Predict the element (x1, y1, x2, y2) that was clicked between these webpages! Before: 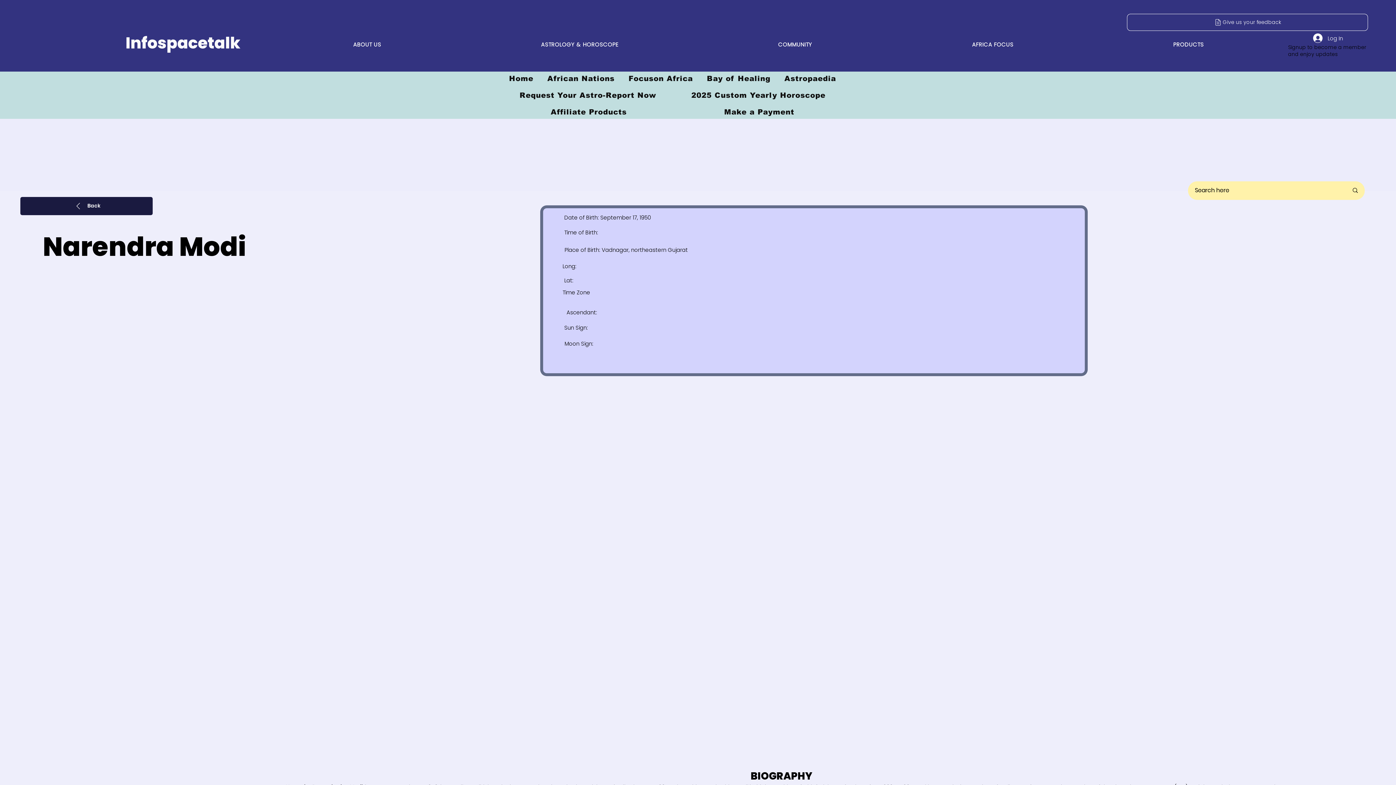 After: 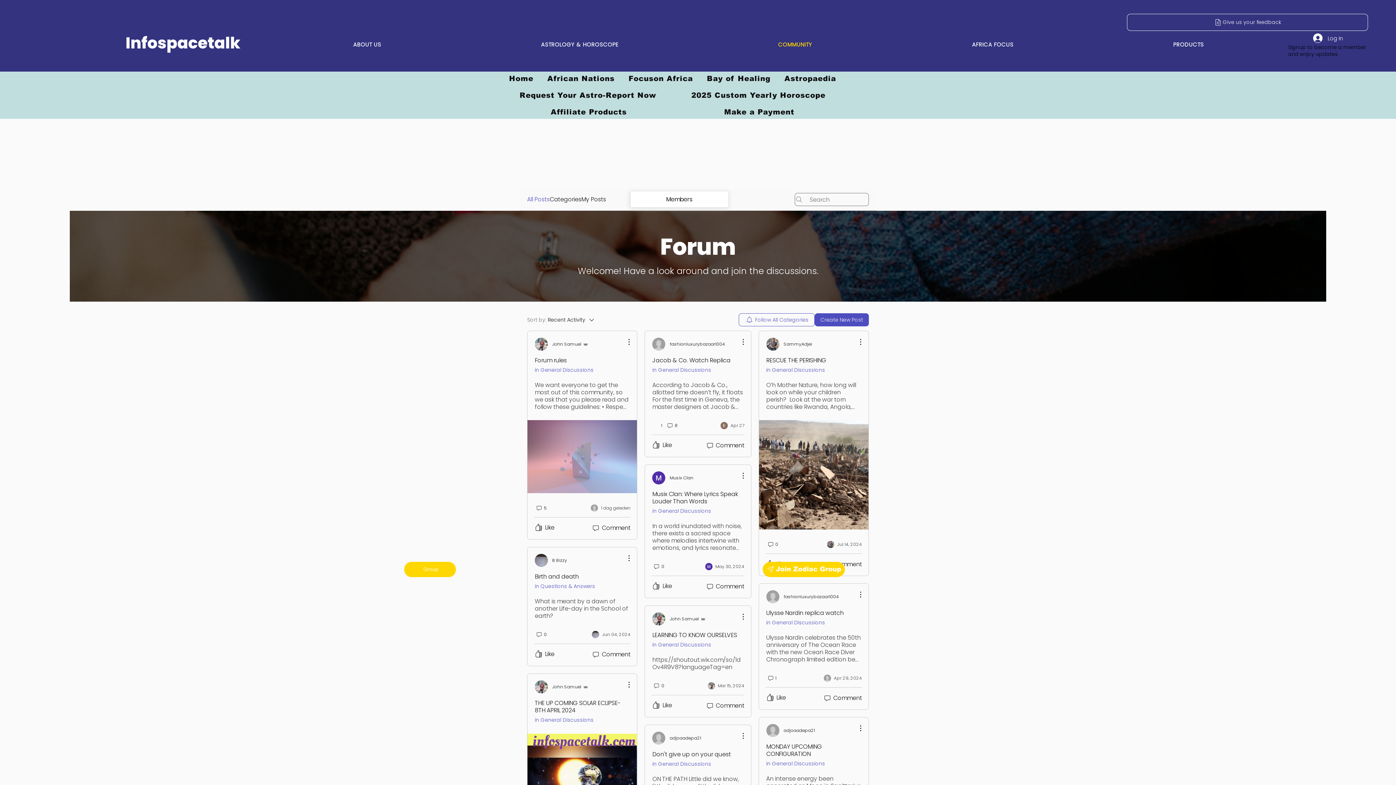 Action: bbox: (701, 39, 889, 48) label: COMMUNITY